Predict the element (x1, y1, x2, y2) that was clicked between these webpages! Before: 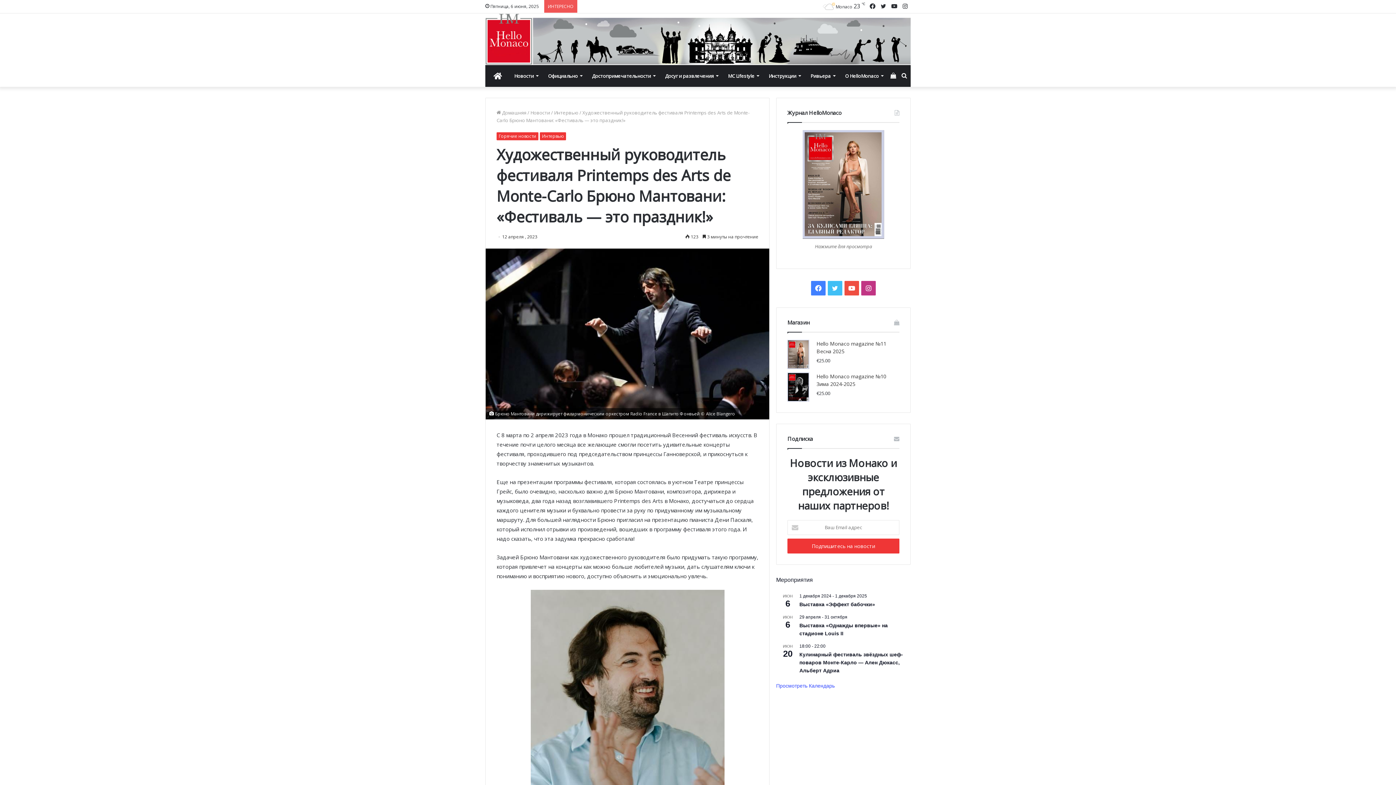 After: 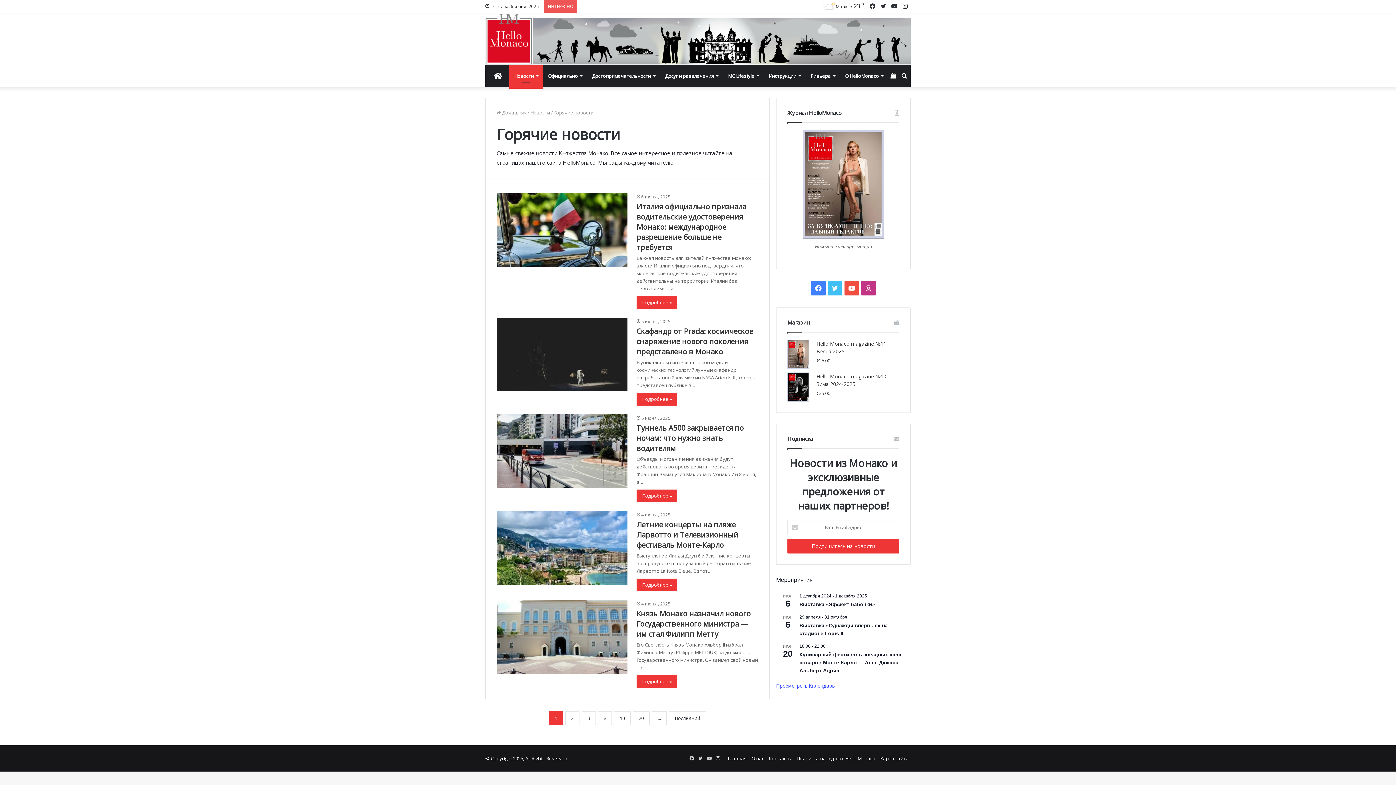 Action: bbox: (496, 132, 538, 140) label: Горячие новости